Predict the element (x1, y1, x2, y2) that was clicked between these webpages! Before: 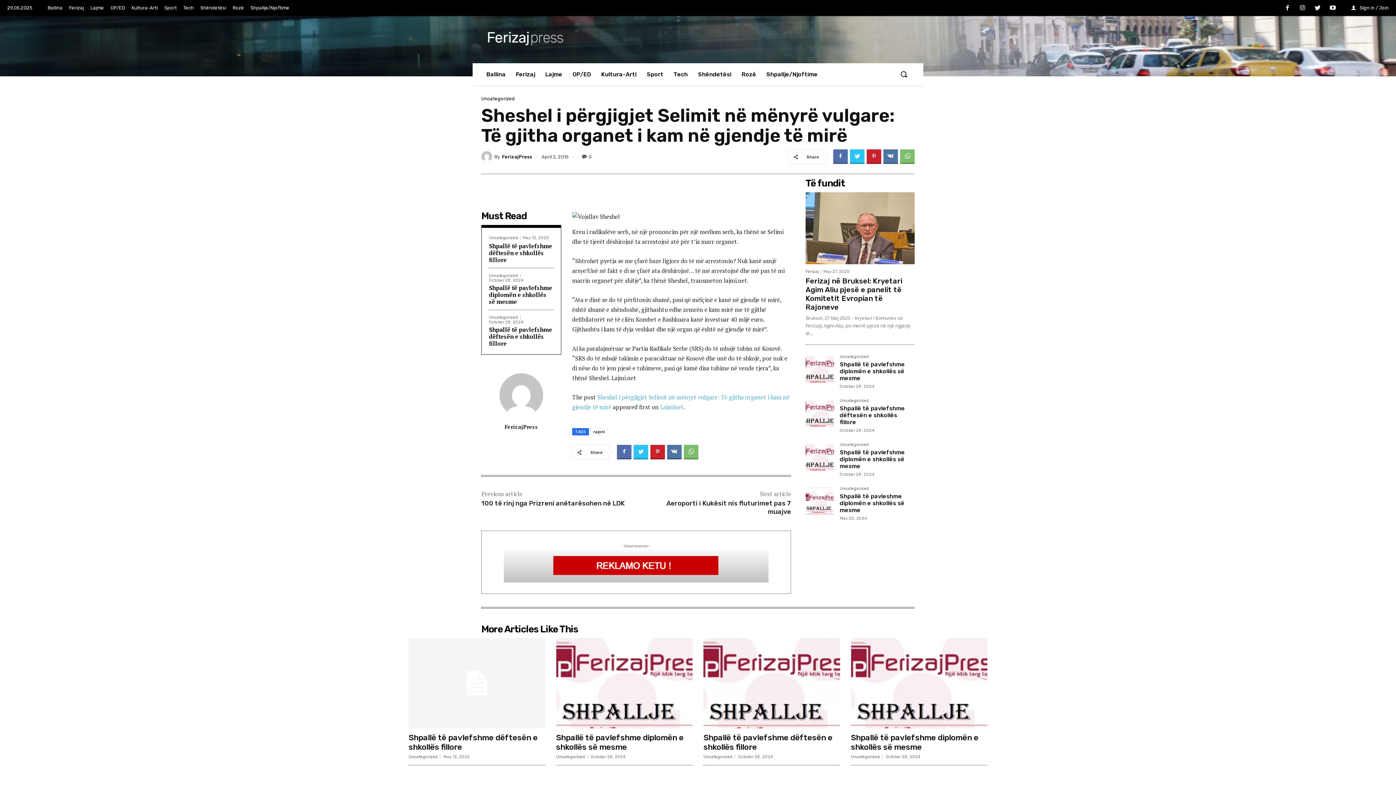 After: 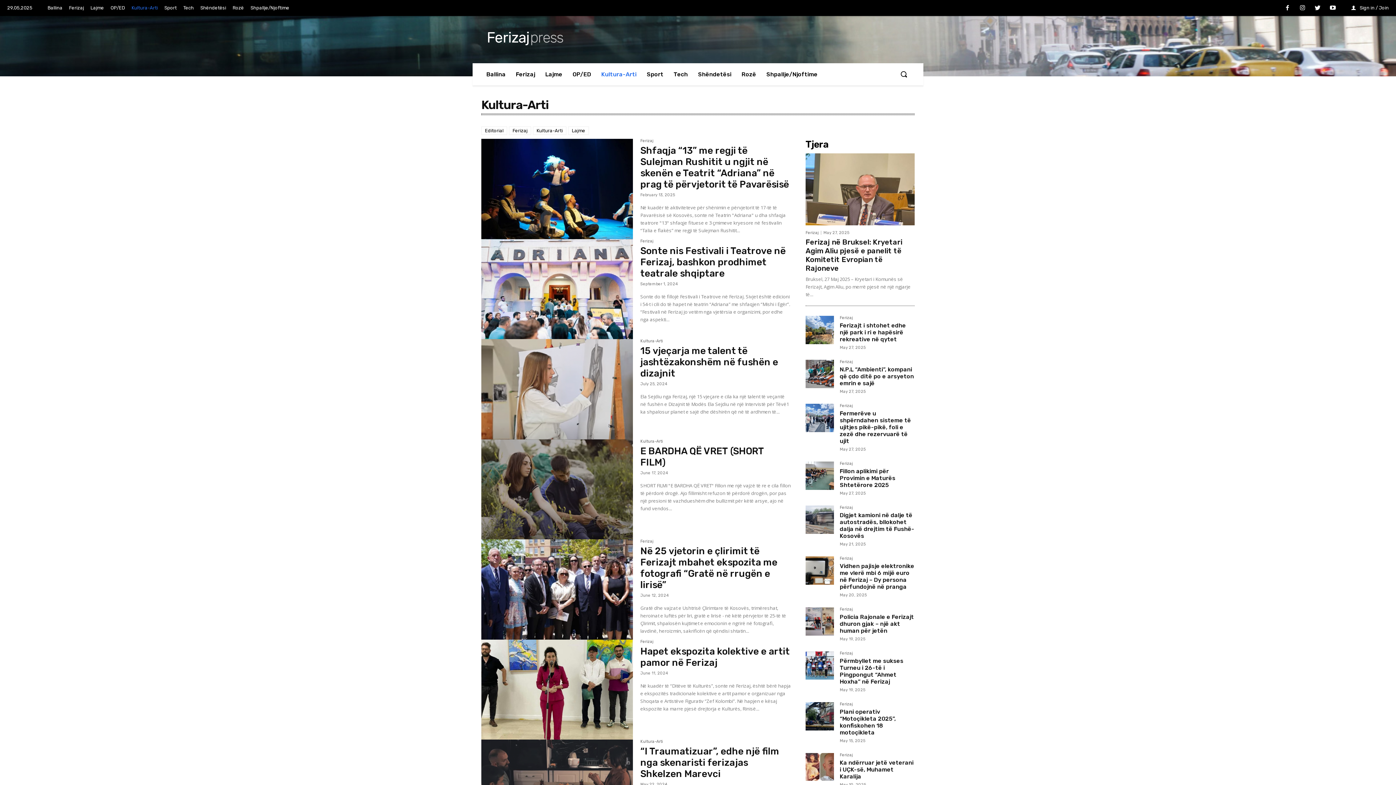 Action: bbox: (128, 0, 161, 16) label: Kultura-Arti